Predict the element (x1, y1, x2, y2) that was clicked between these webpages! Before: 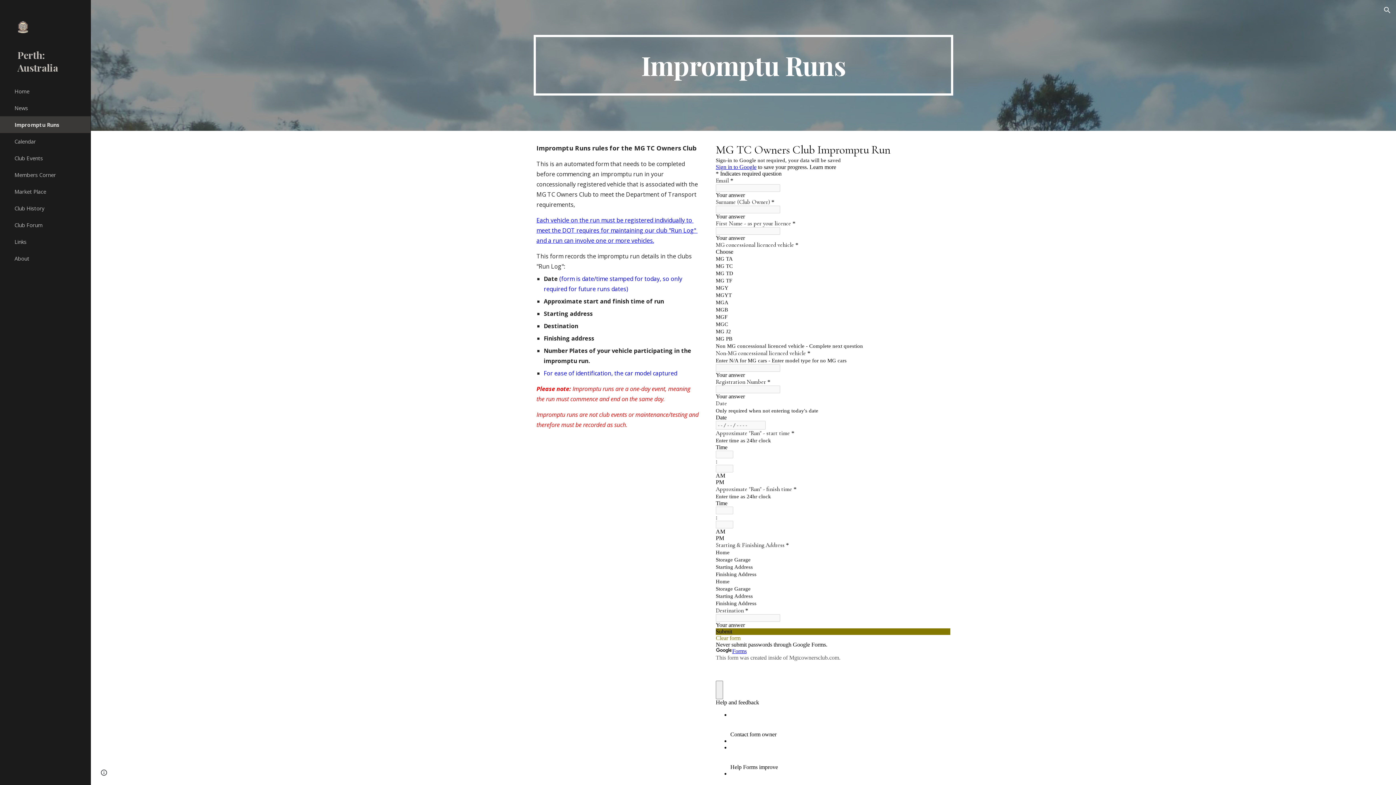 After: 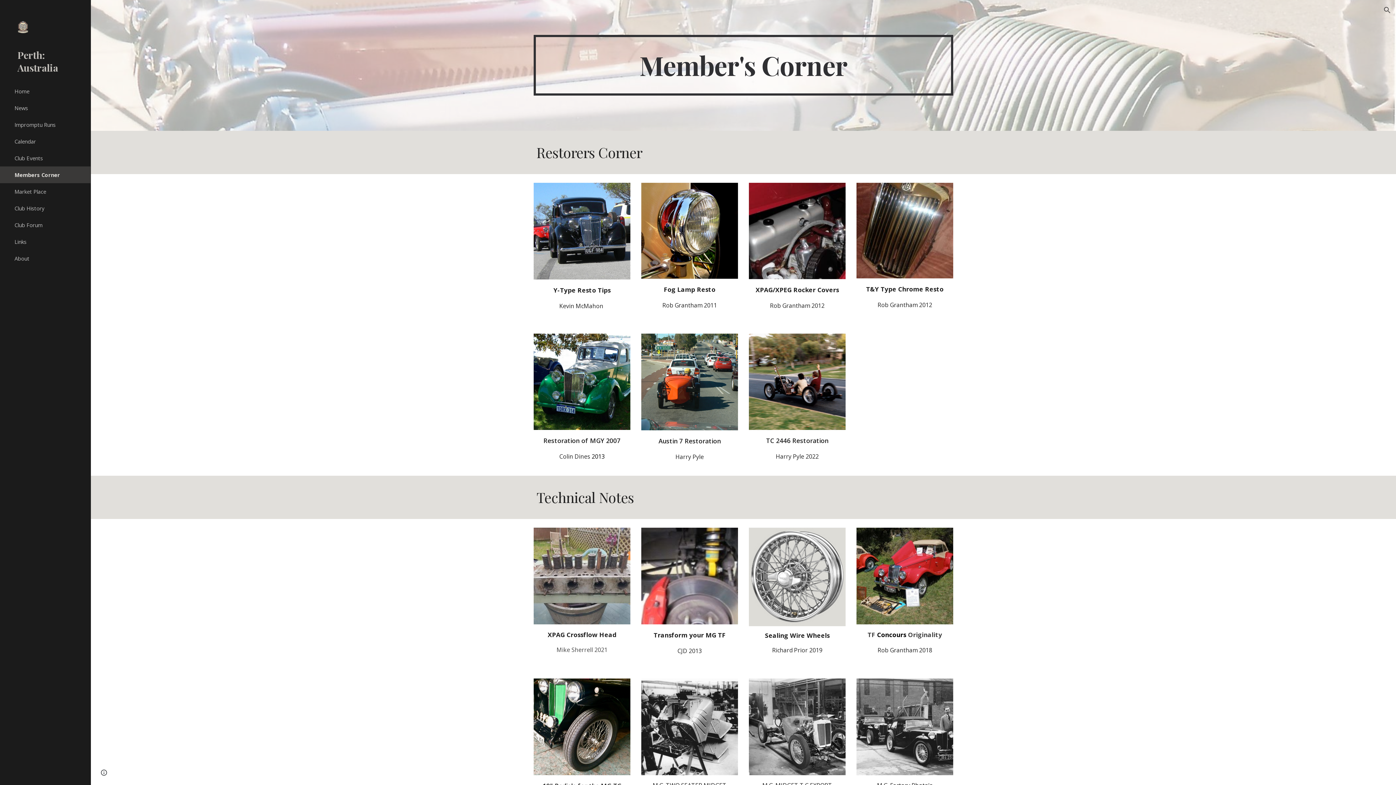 Action: label: Members Corner bbox: (13, 166, 86, 183)